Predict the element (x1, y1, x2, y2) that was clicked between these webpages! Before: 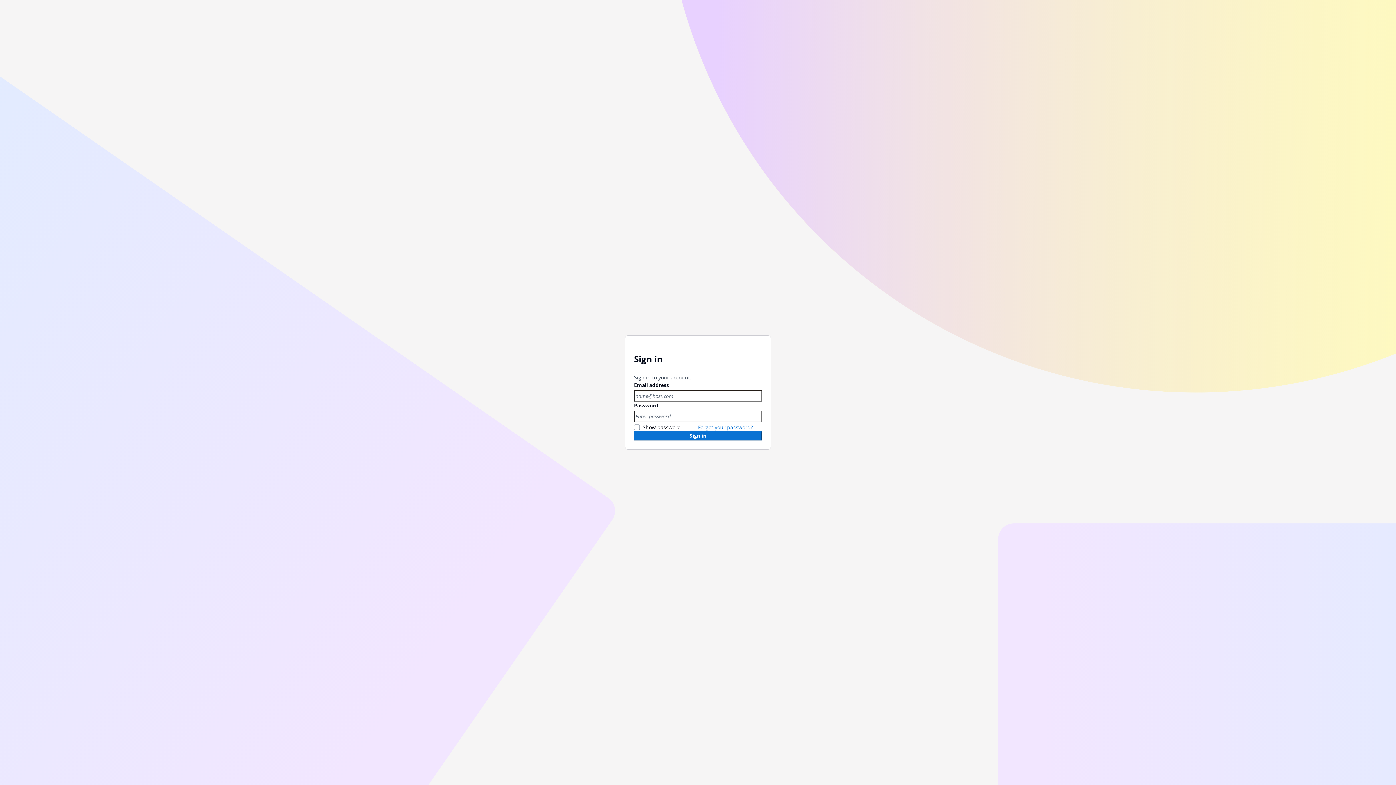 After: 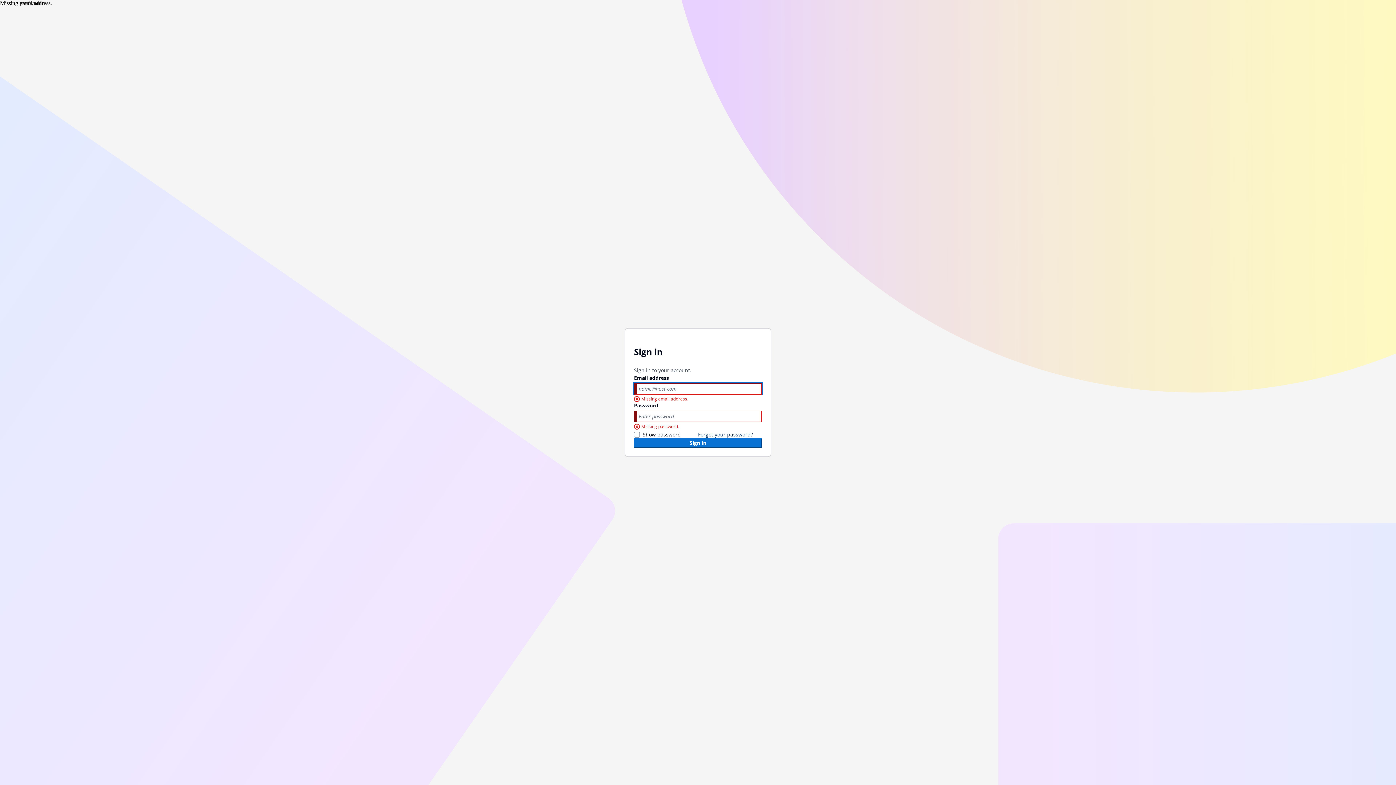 Action: bbox: (634, 431, 762, 440) label: Sign in